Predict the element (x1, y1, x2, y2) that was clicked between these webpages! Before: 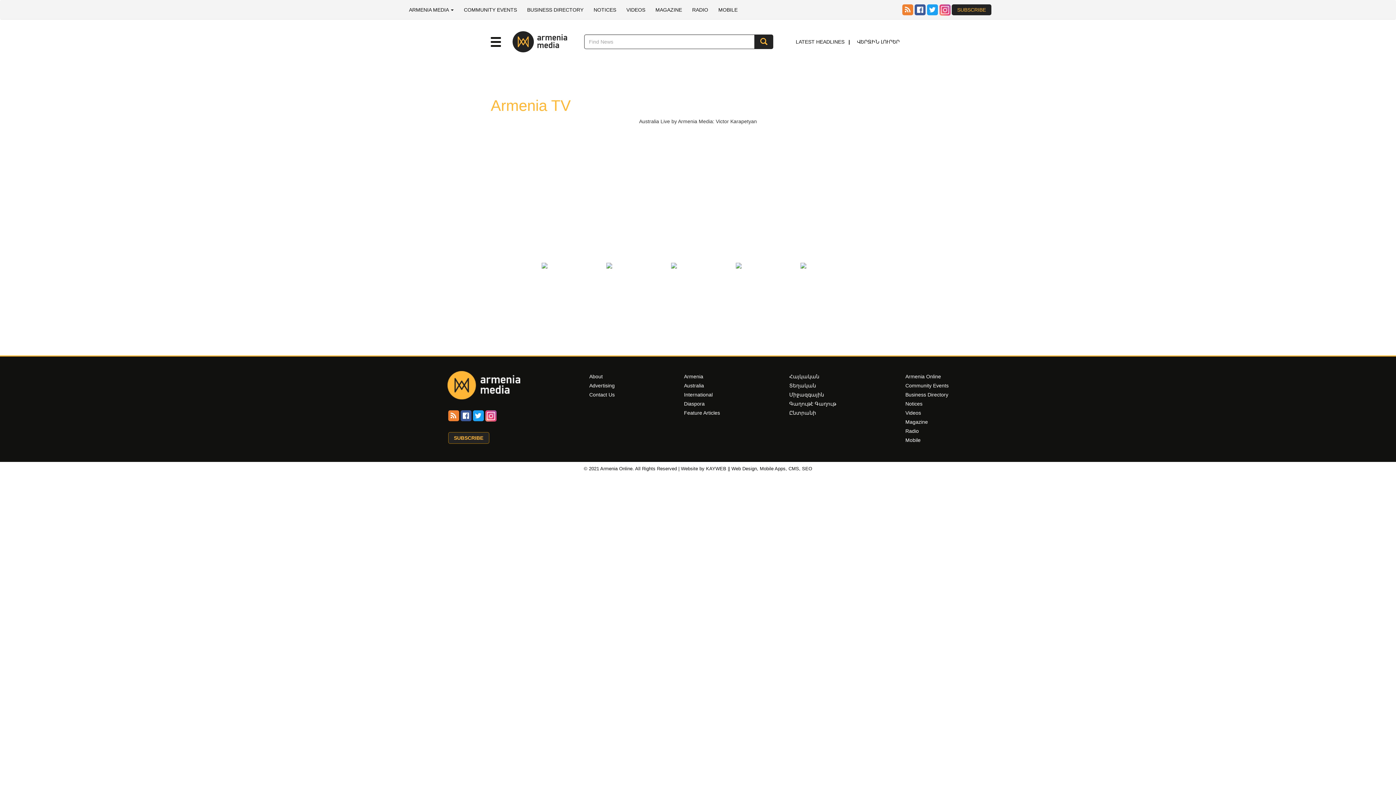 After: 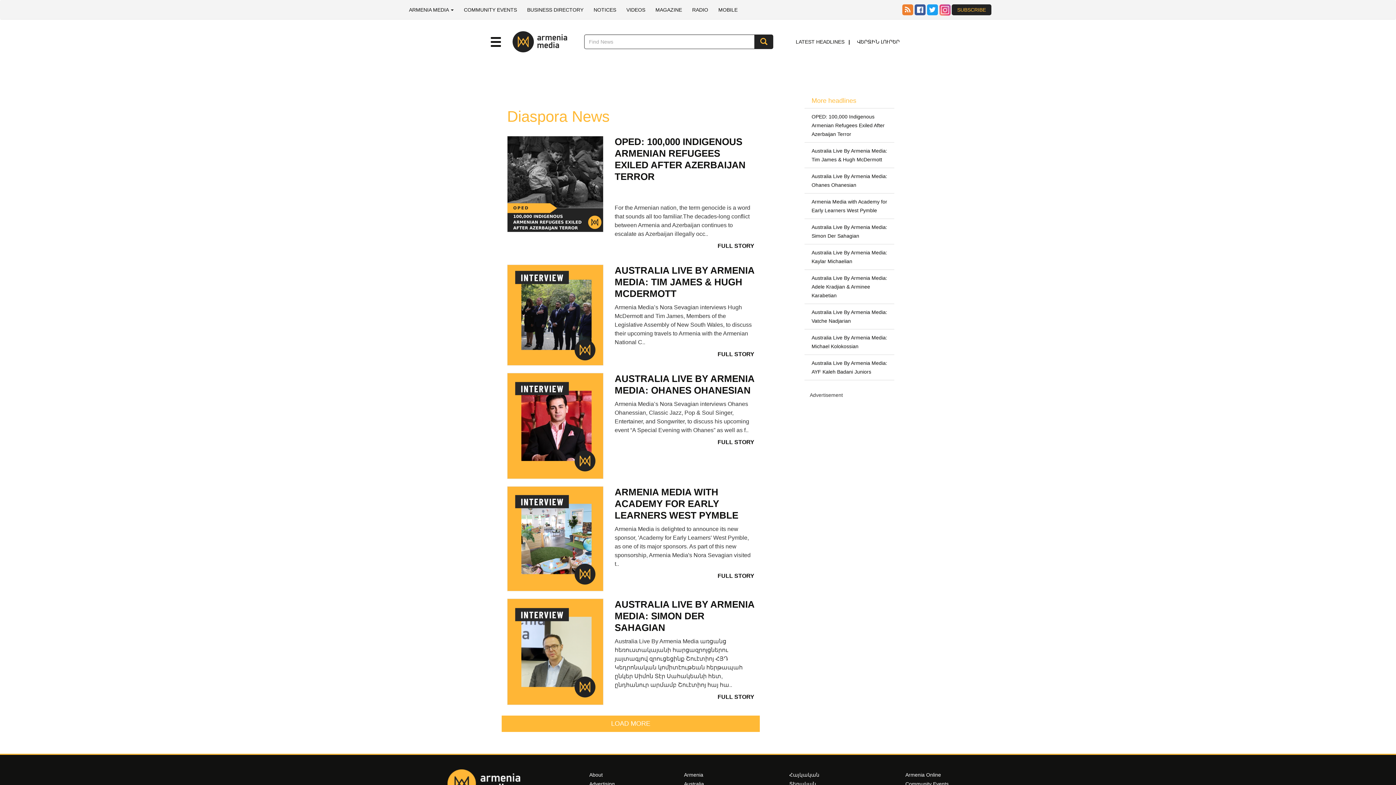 Action: label: Diaspora bbox: (684, 400, 720, 407)